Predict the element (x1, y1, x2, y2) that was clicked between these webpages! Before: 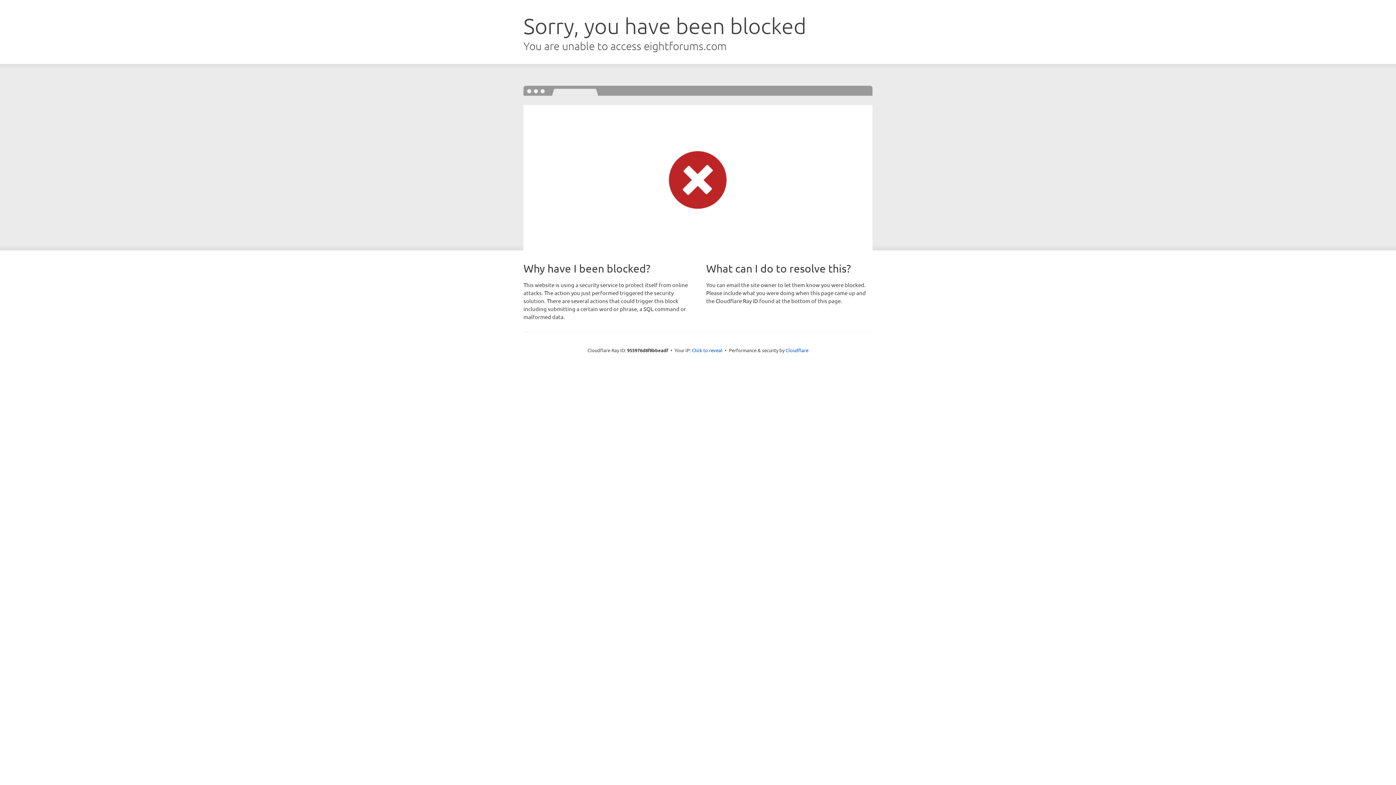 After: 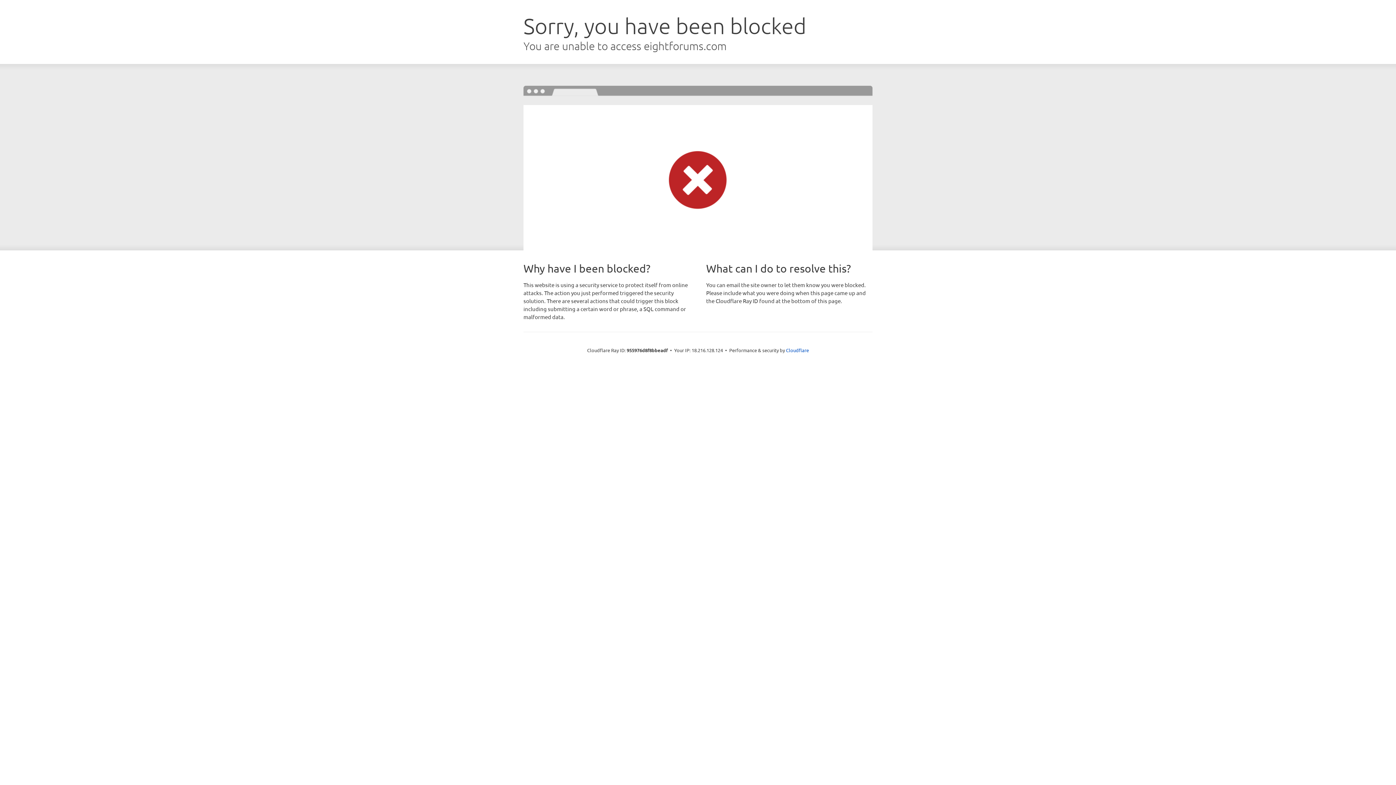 Action: label: Click to reveal bbox: (692, 346, 722, 353)